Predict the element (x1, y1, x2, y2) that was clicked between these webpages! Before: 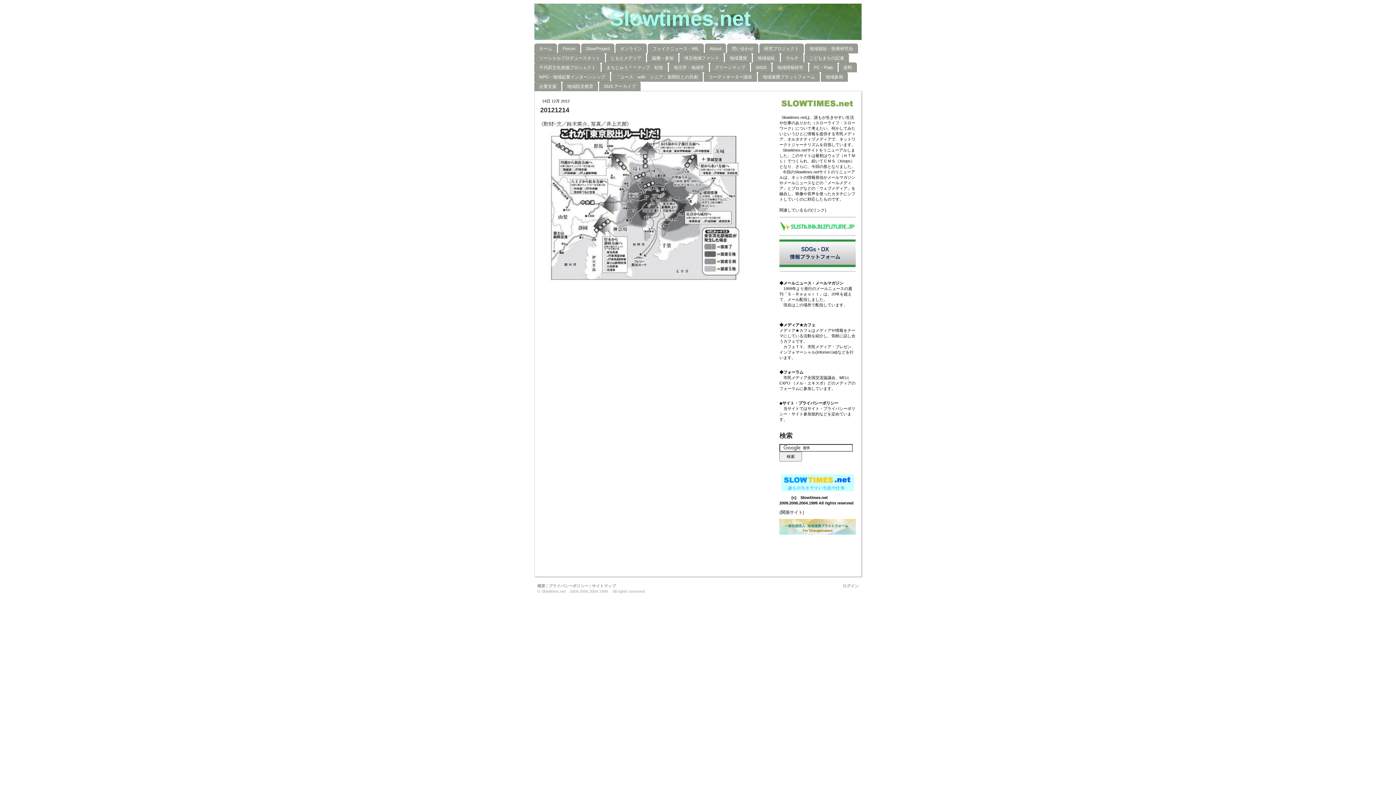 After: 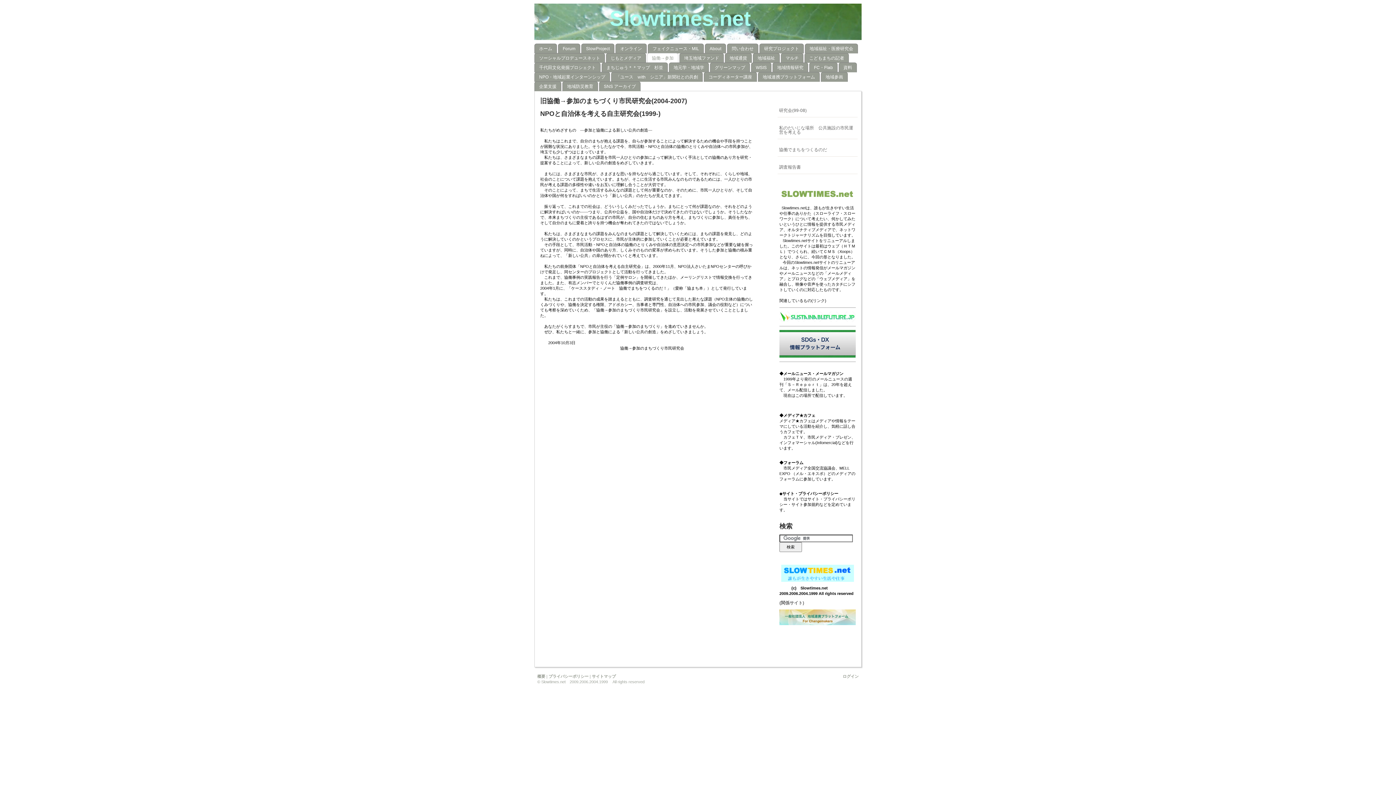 Action: label: 協働→参加 bbox: (647, 53, 678, 62)